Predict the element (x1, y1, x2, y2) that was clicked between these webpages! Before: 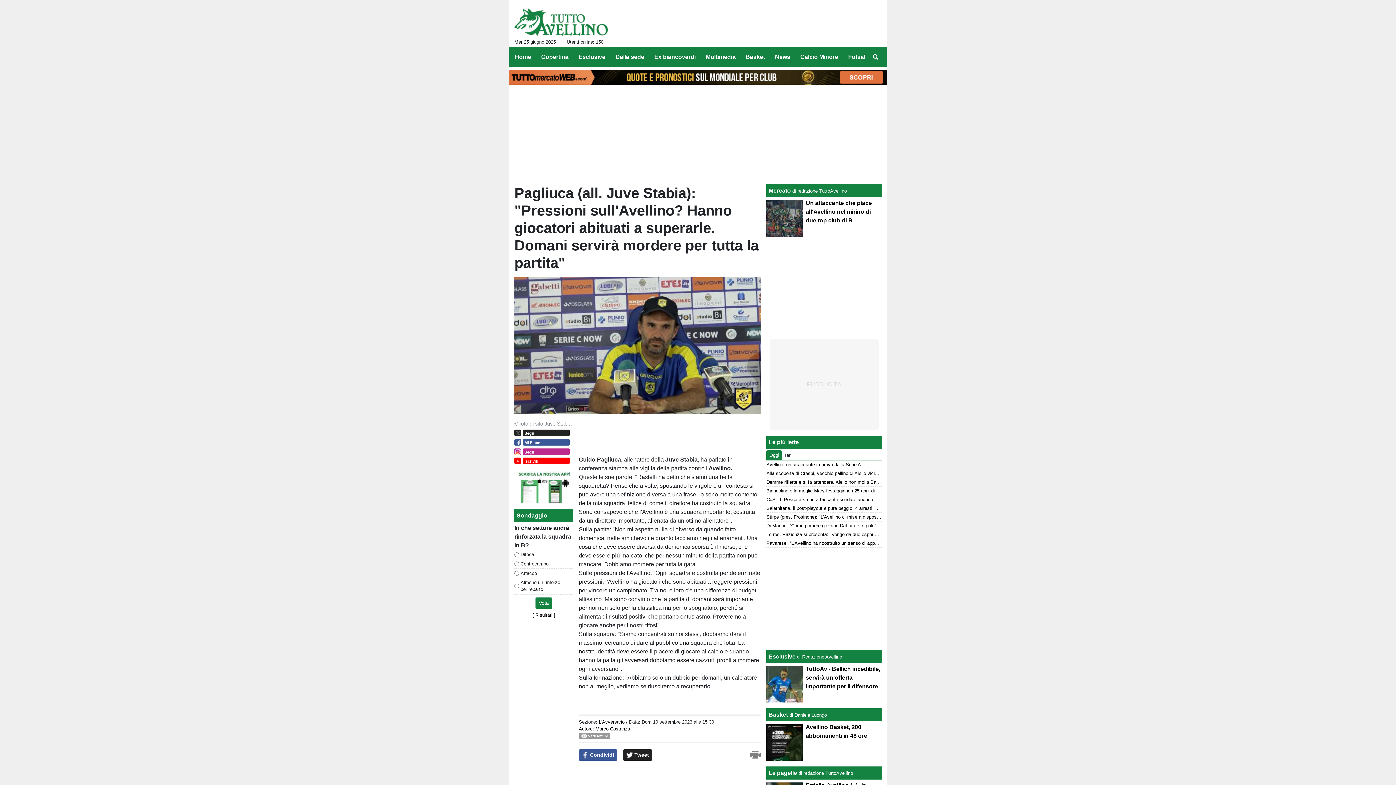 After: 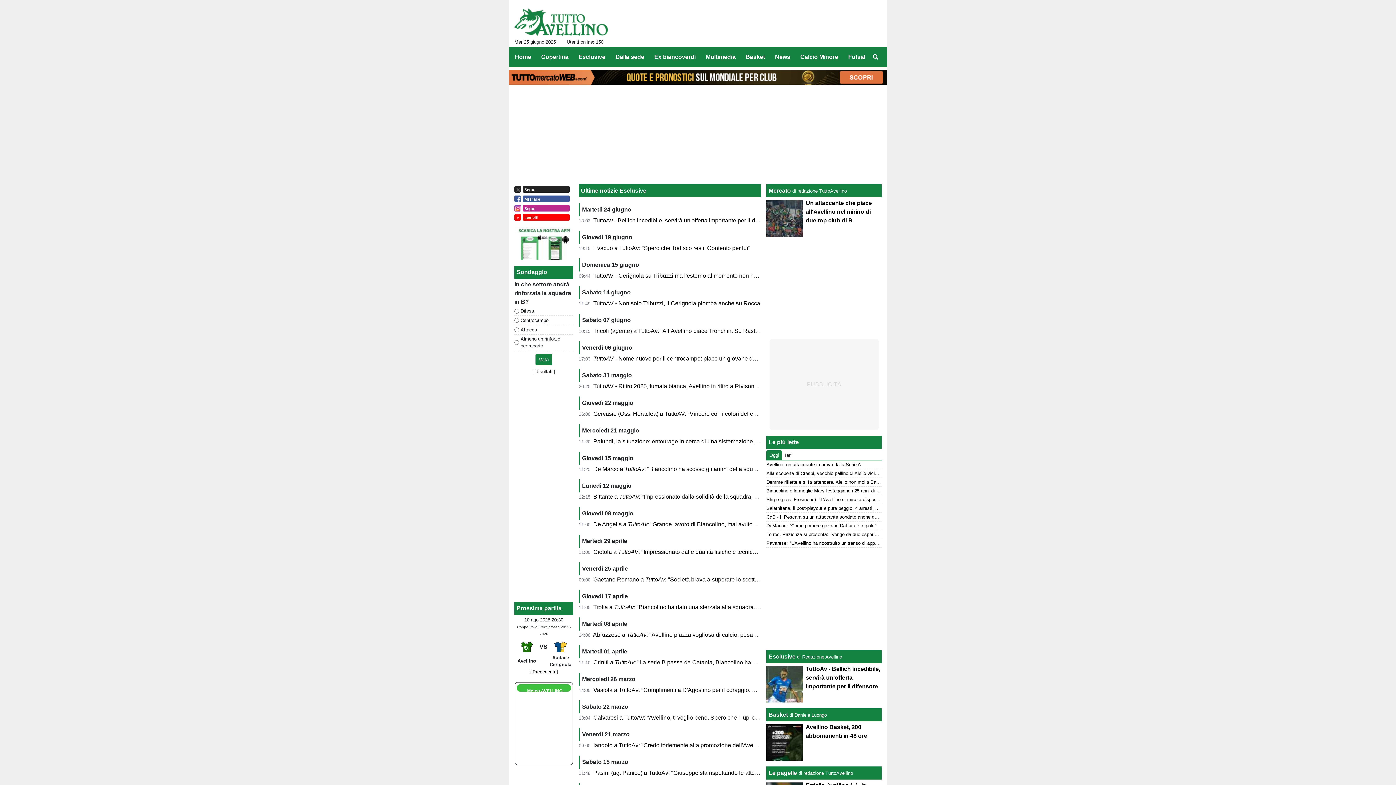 Action: bbox: (572, 49, 605, 64) label: Esclusive